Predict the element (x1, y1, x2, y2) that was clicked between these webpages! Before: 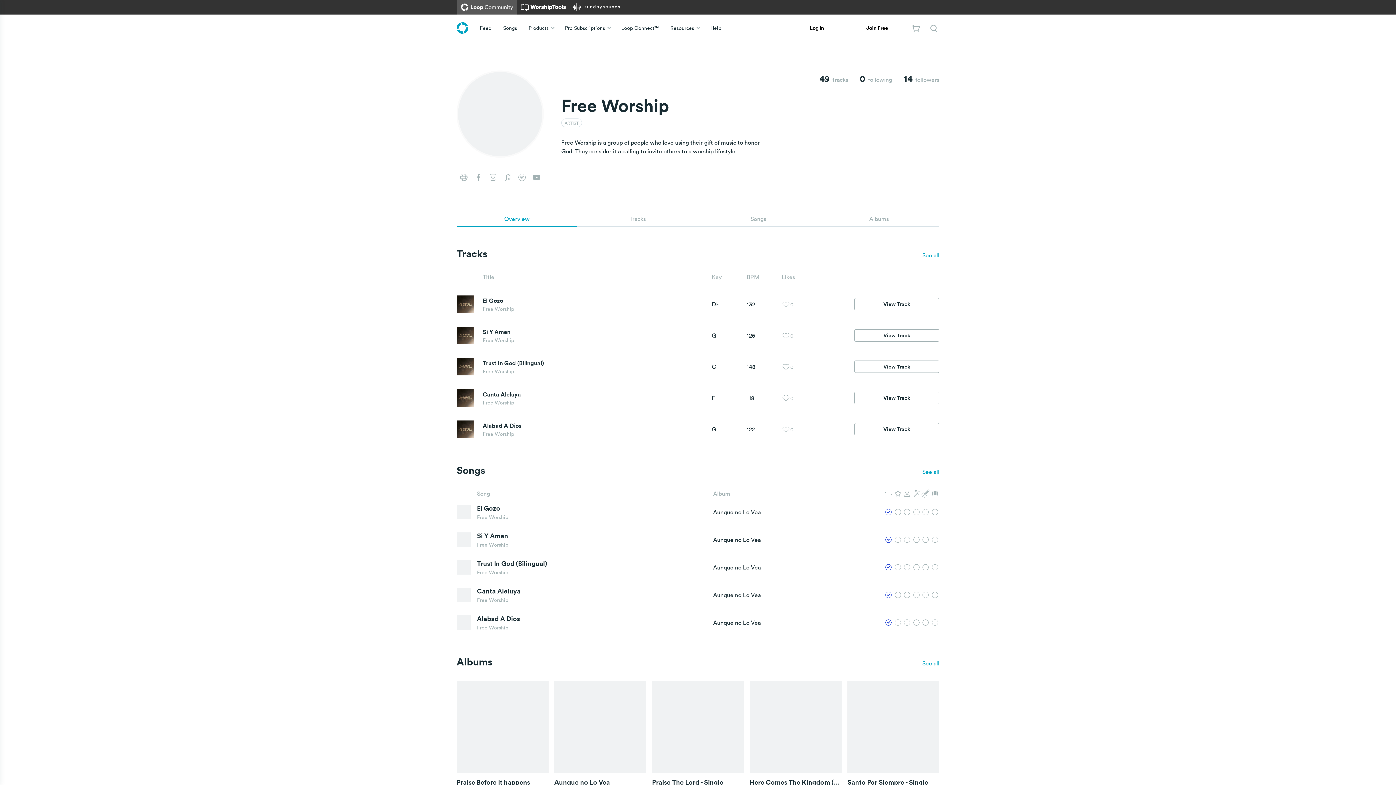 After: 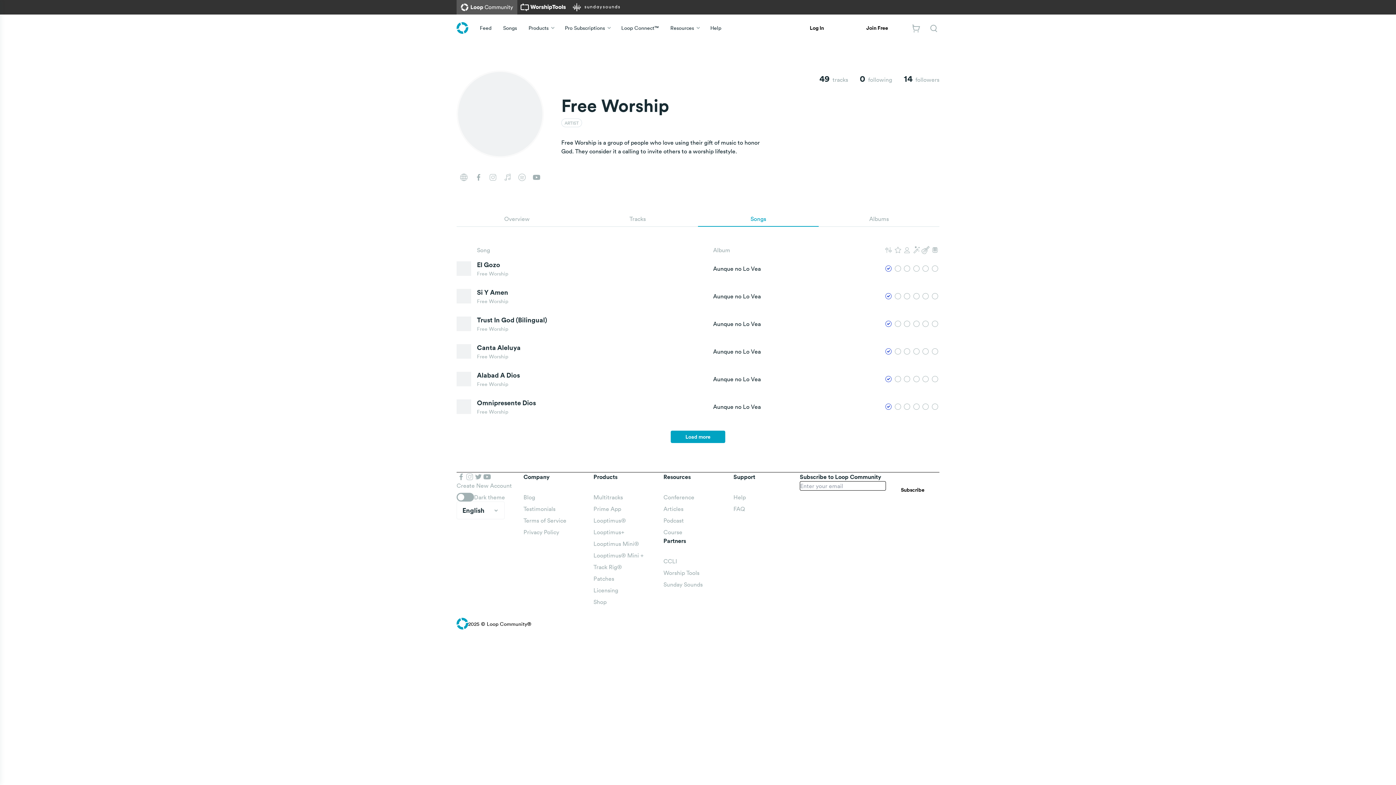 Action: label: See all bbox: (922, 467, 939, 476)